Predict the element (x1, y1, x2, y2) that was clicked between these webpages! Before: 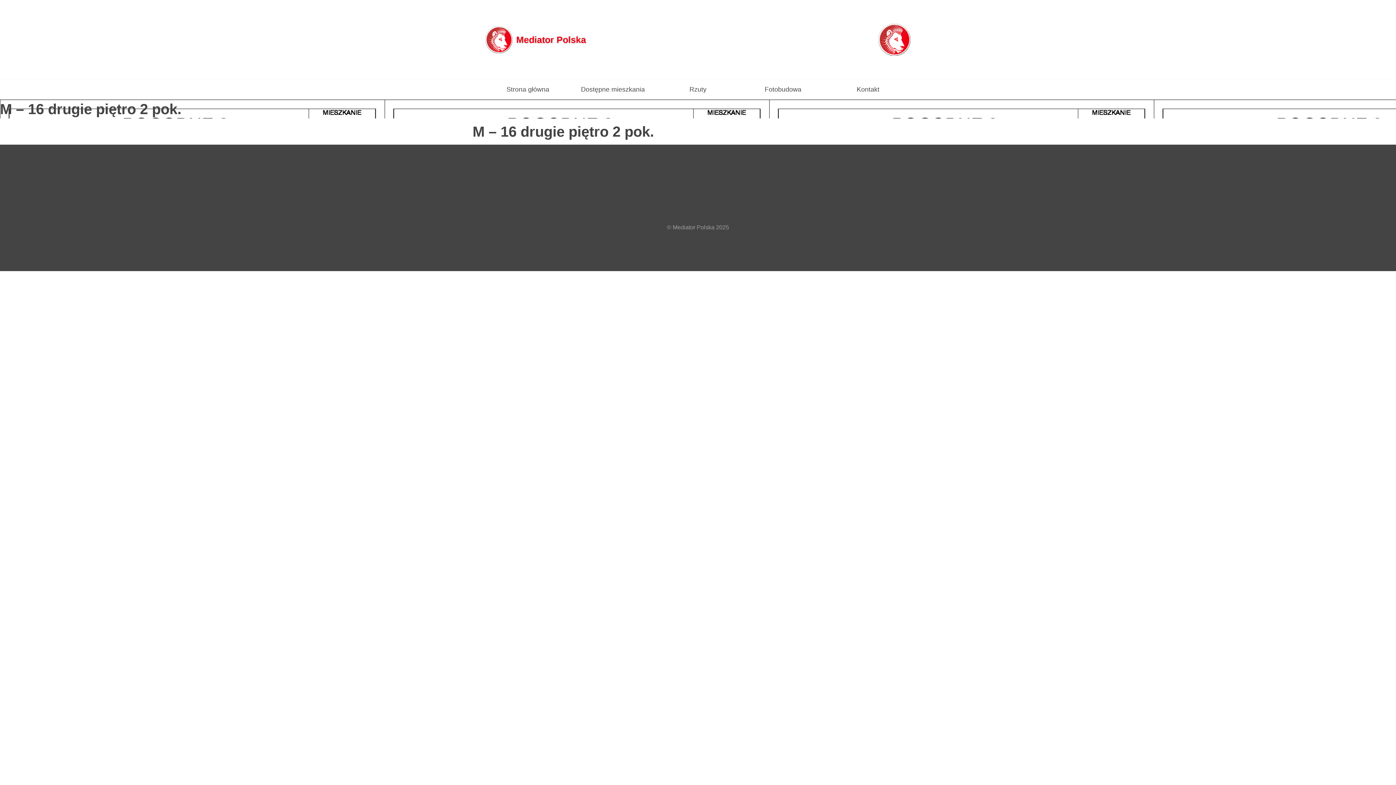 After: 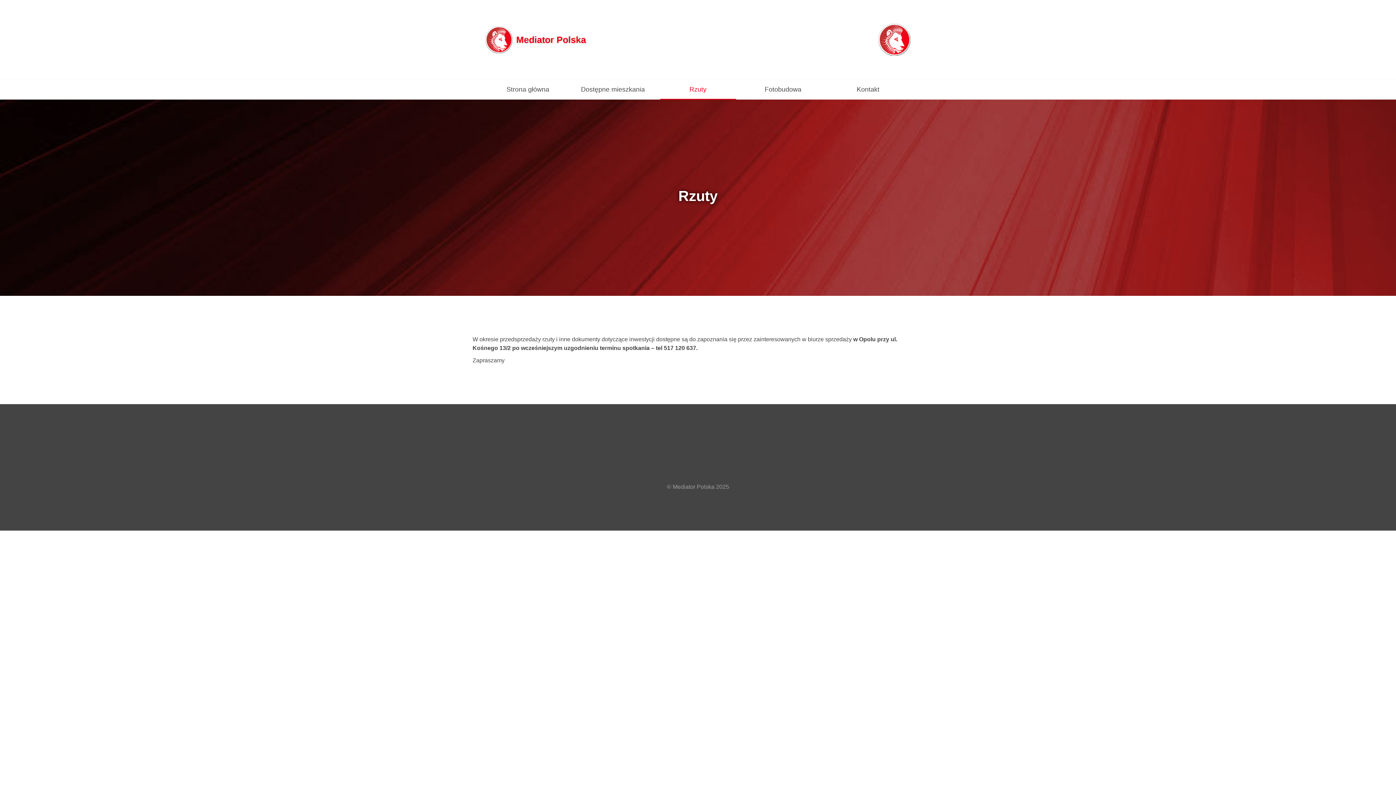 Action: bbox: (660, 79, 736, 99) label: Rzuty